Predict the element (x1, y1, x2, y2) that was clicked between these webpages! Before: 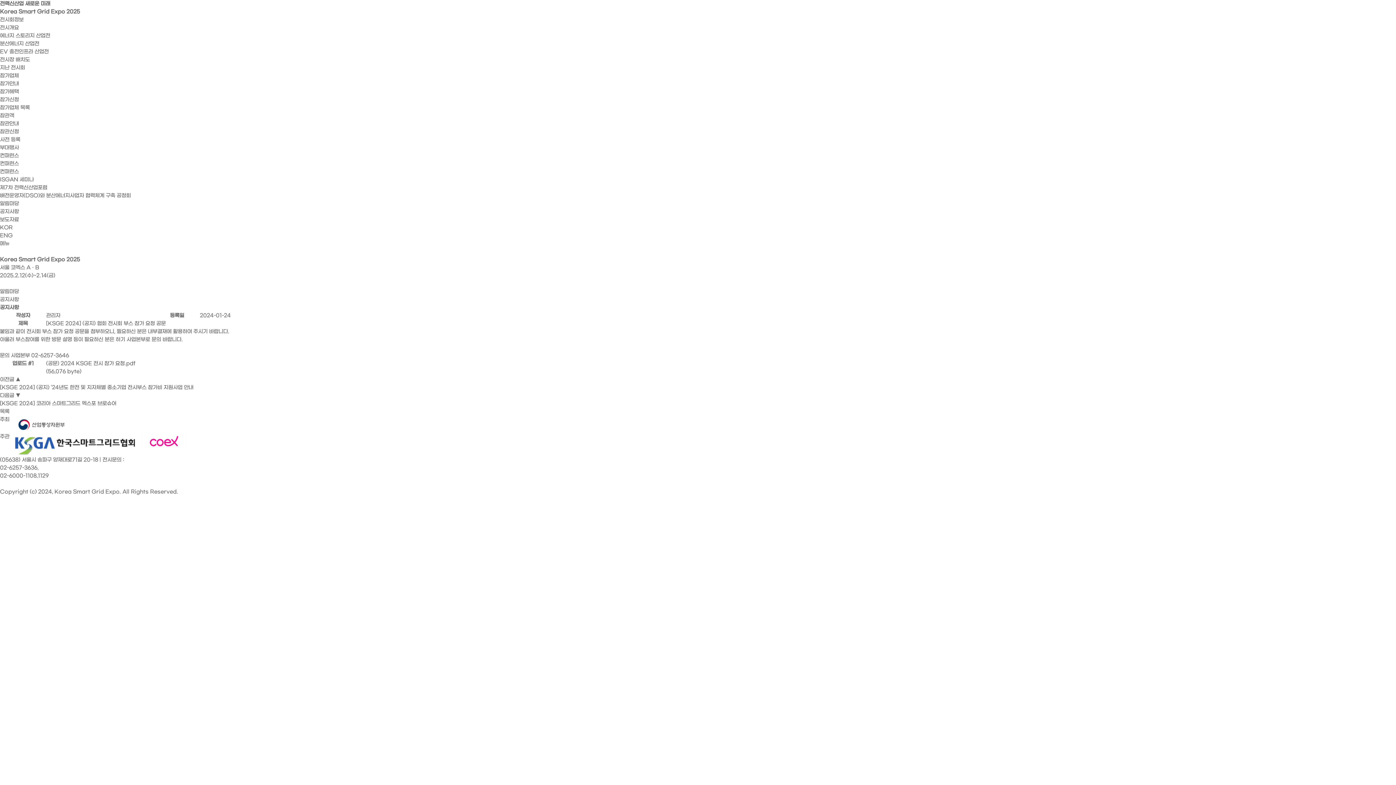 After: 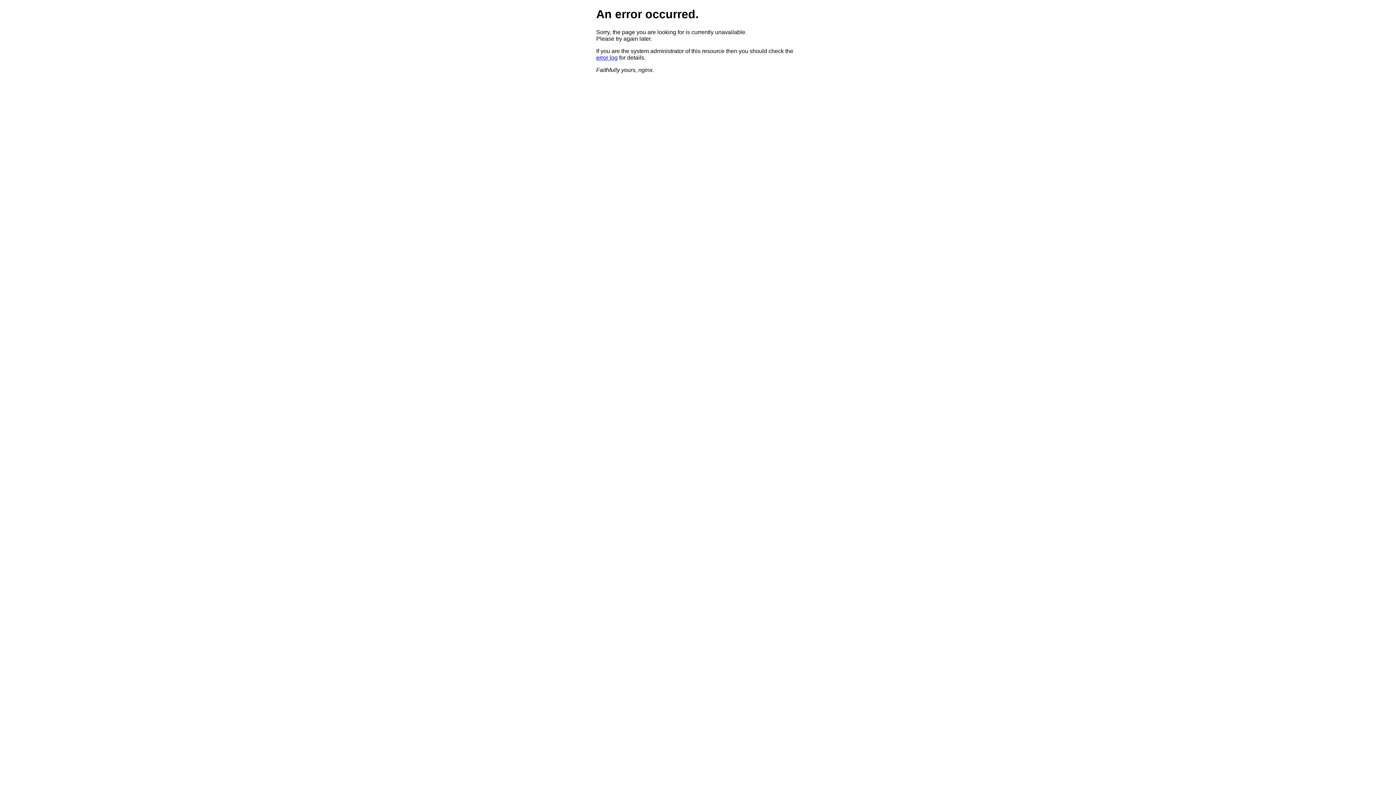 Action: bbox: (0, 80, 1396, 88) label: 참가안내